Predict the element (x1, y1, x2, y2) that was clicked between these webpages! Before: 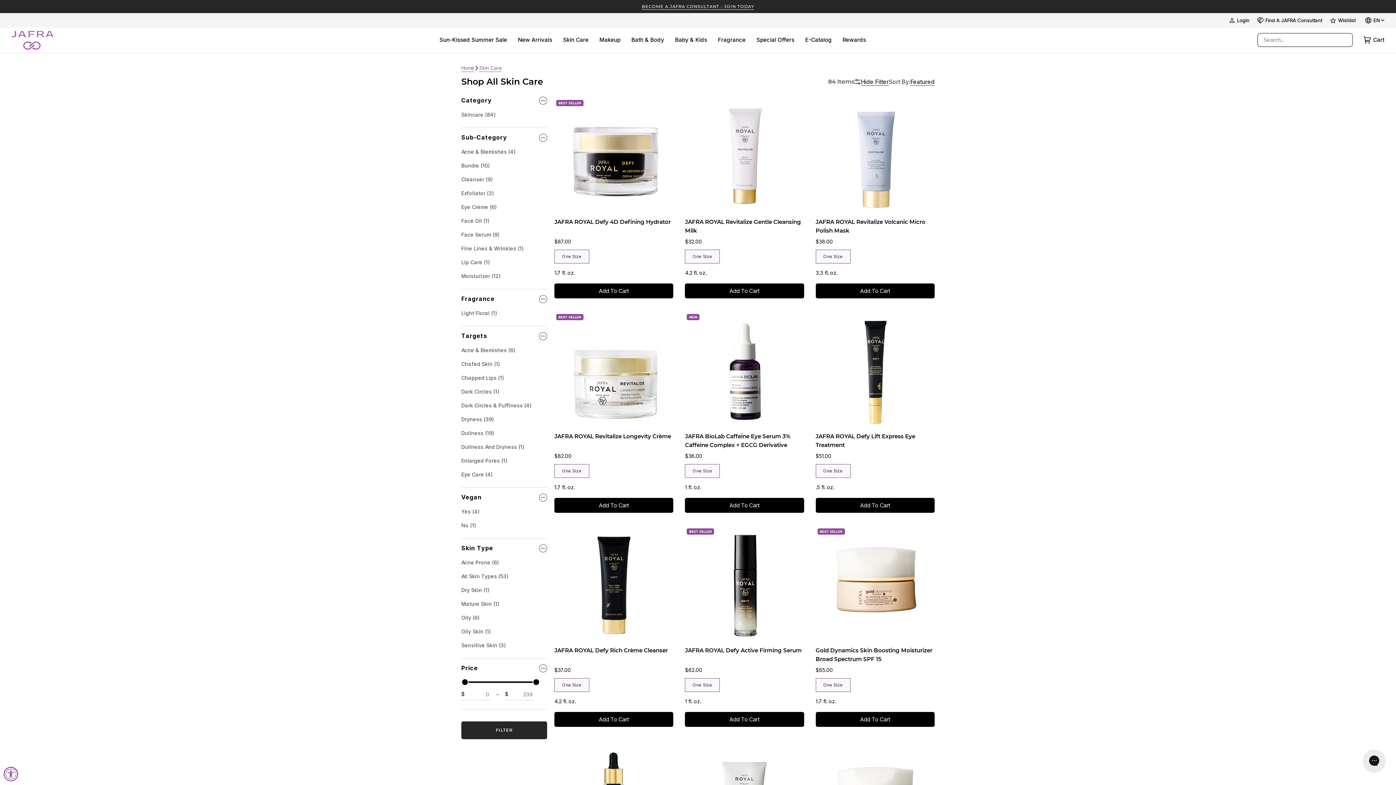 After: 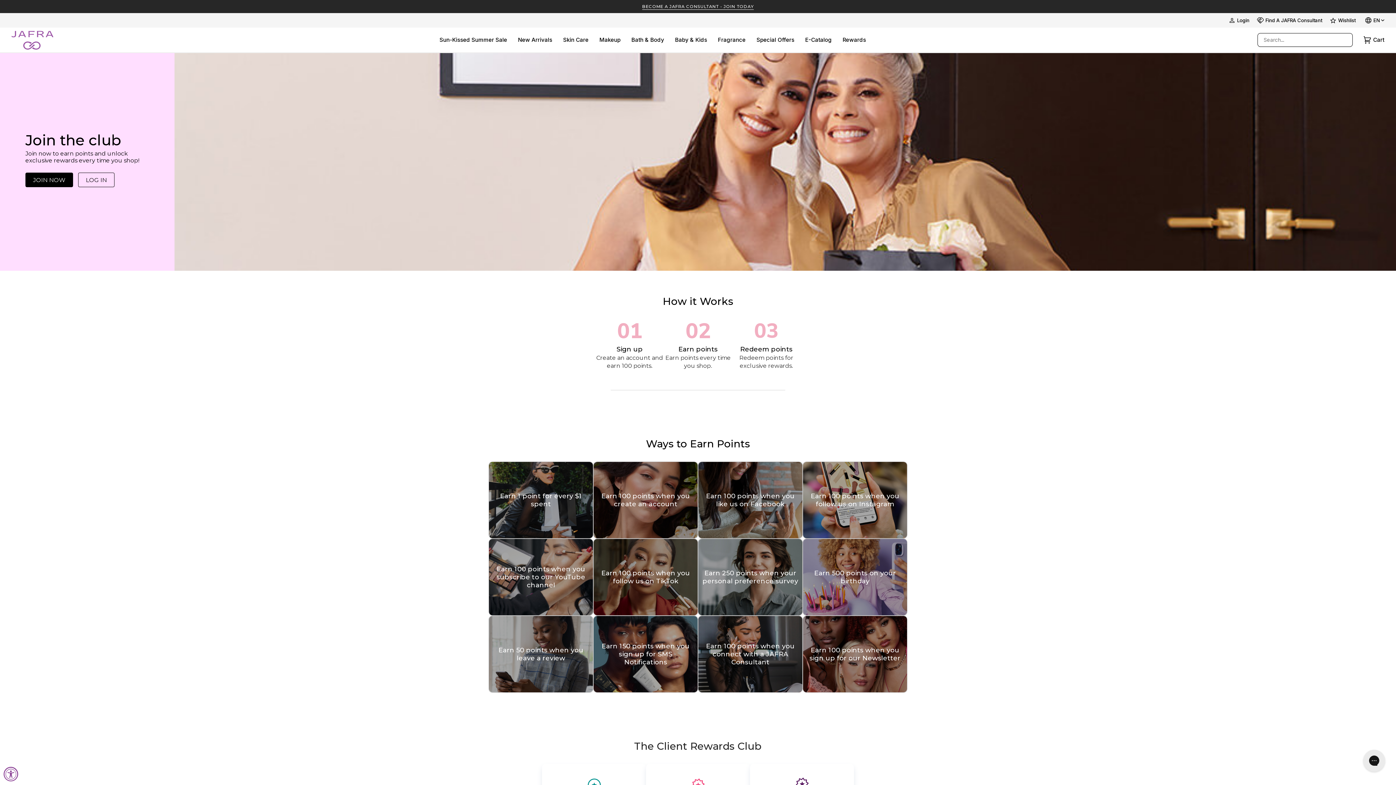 Action: bbox: (837, 27, 871, 52) label: Rewards